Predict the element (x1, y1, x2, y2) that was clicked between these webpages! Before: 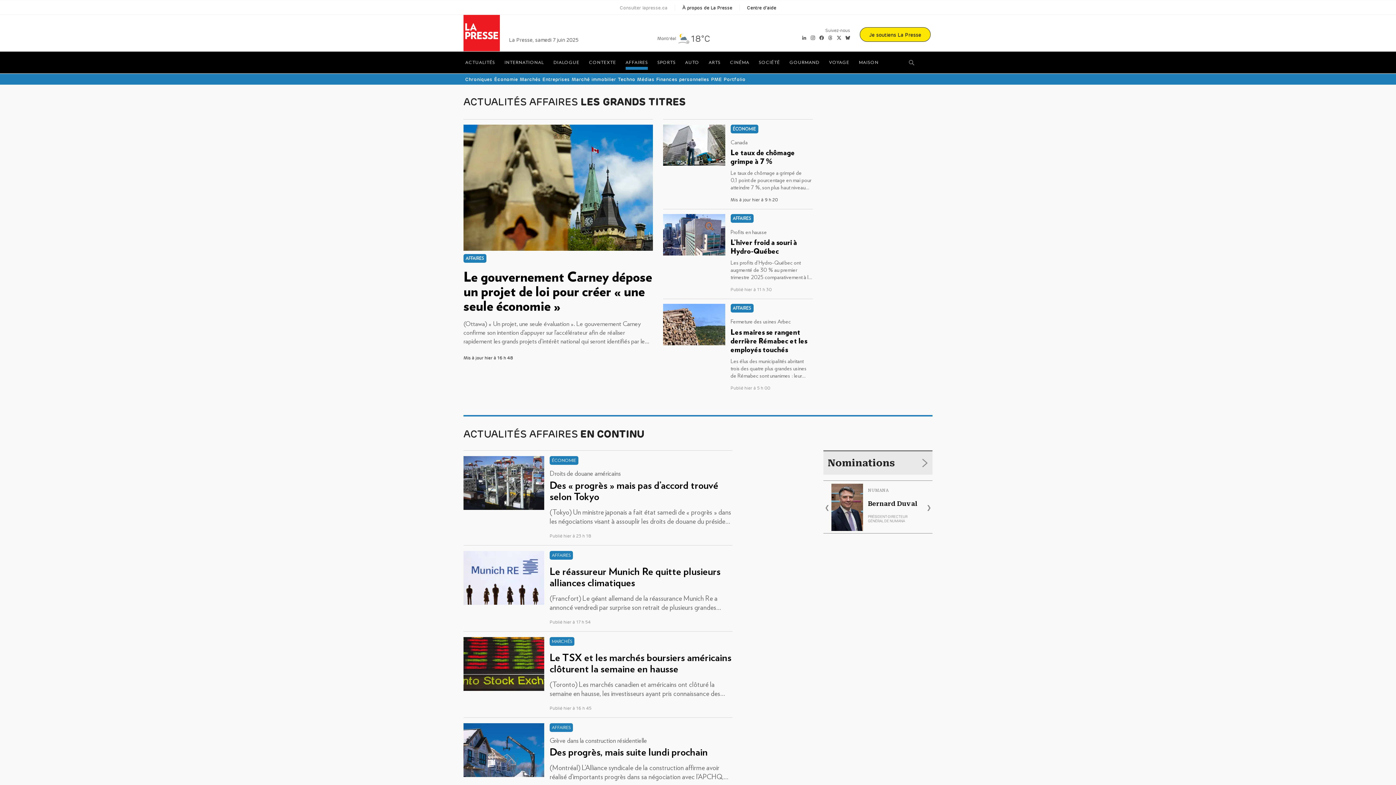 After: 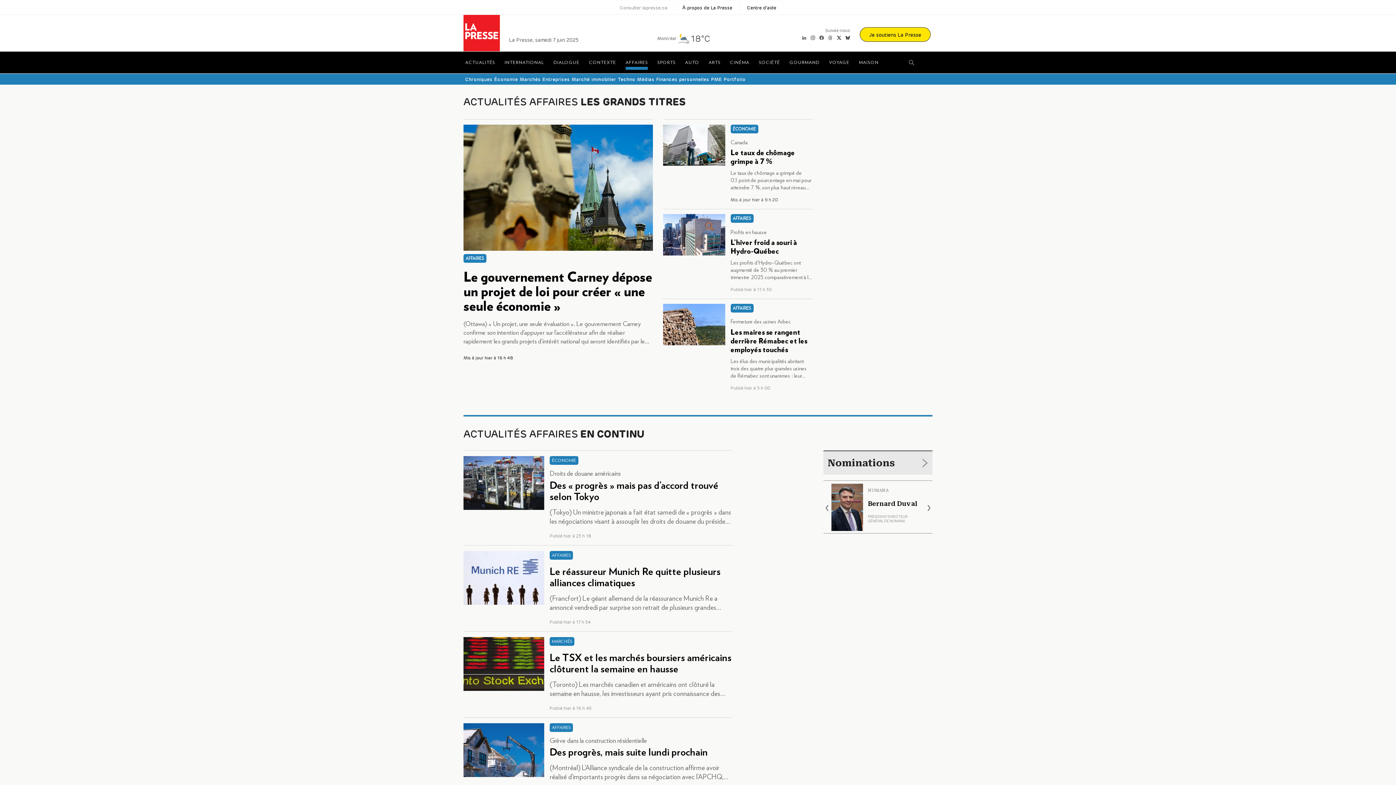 Action: bbox: (836, 35, 841, 39) label:  